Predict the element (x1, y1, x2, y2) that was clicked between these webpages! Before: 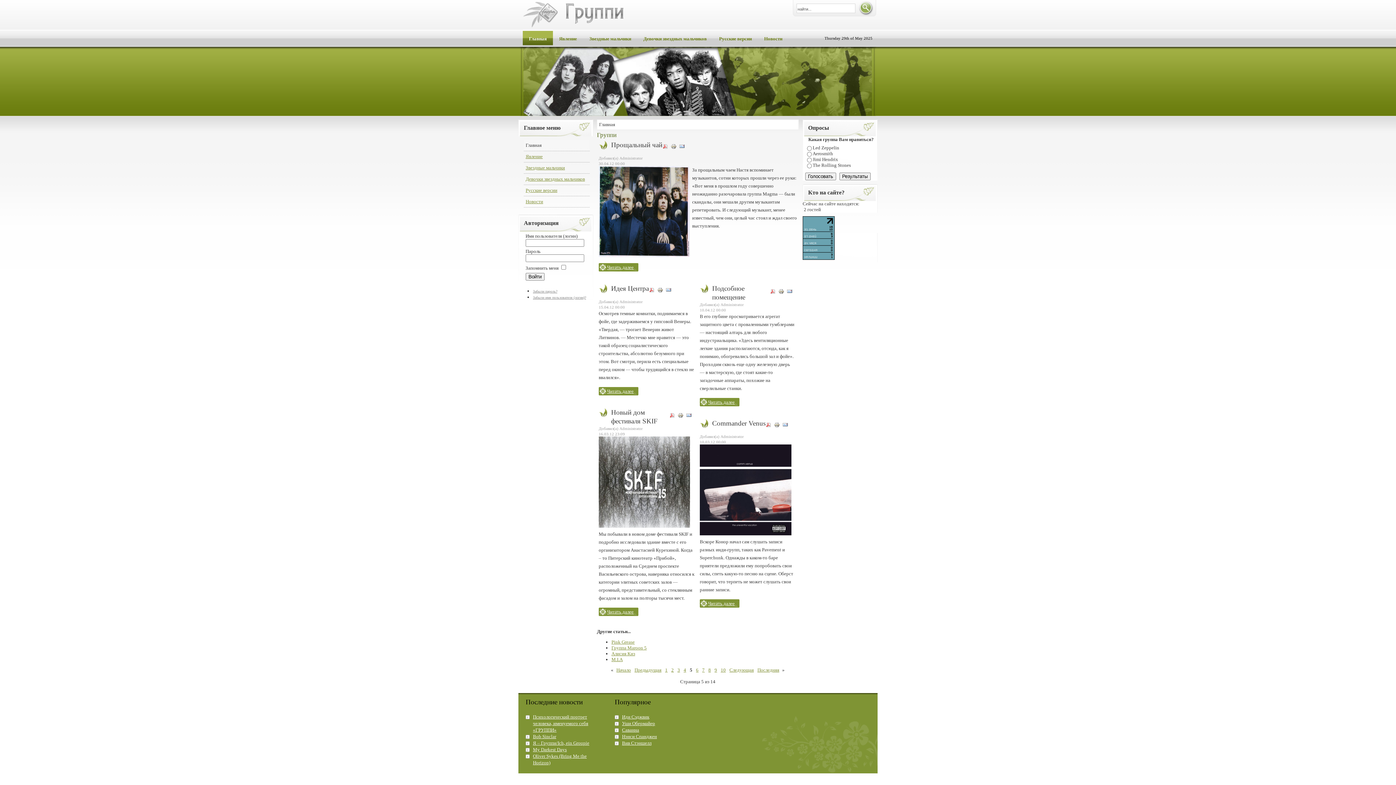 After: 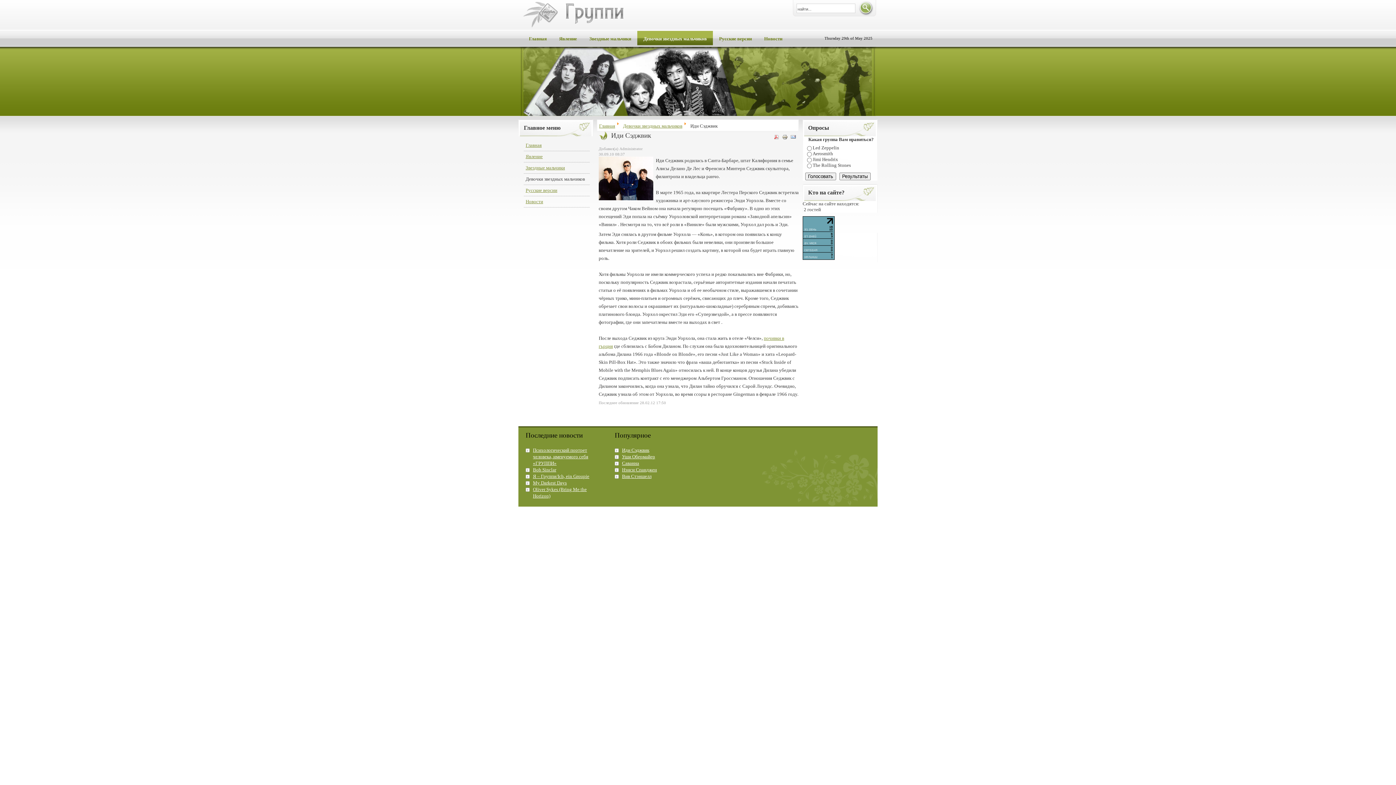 Action: label: Иди Сэджвик bbox: (622, 714, 649, 720)